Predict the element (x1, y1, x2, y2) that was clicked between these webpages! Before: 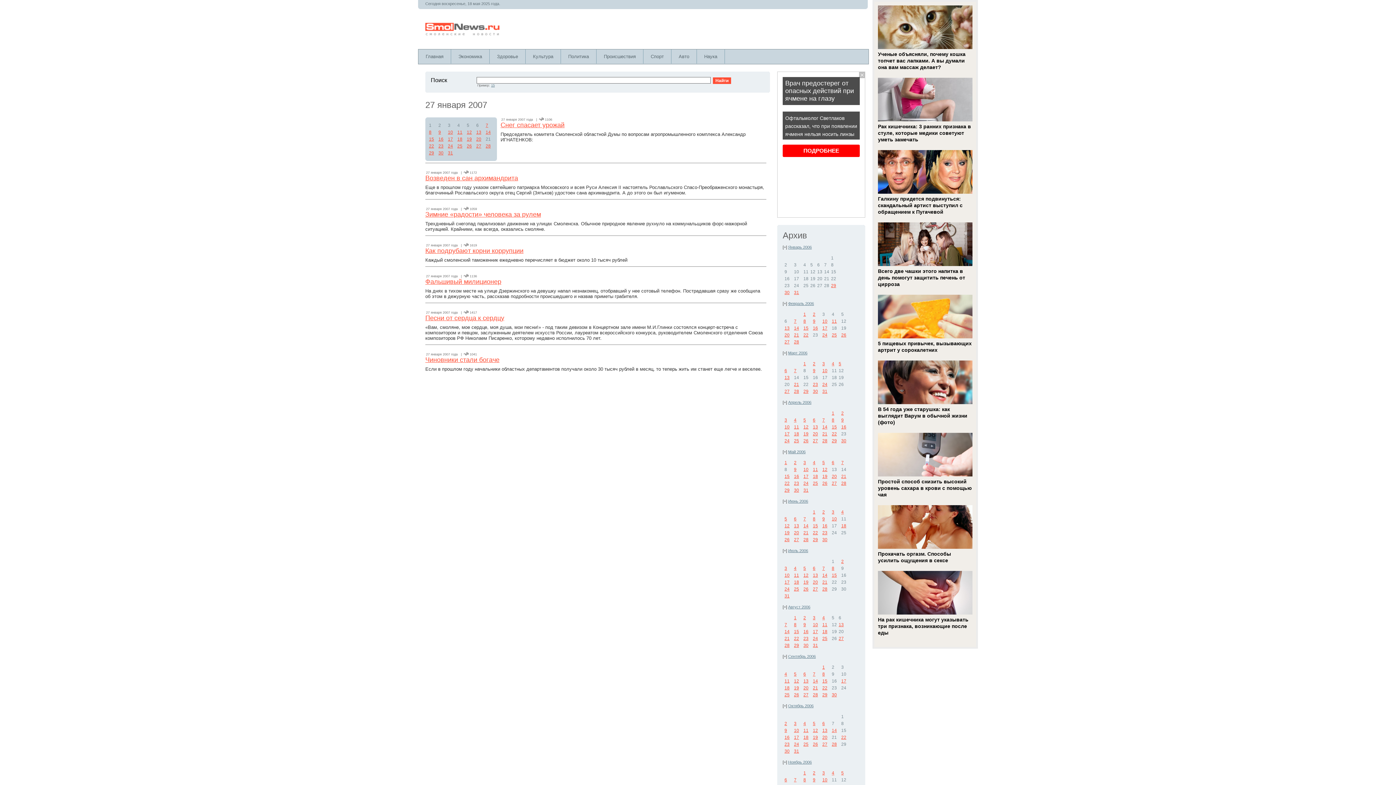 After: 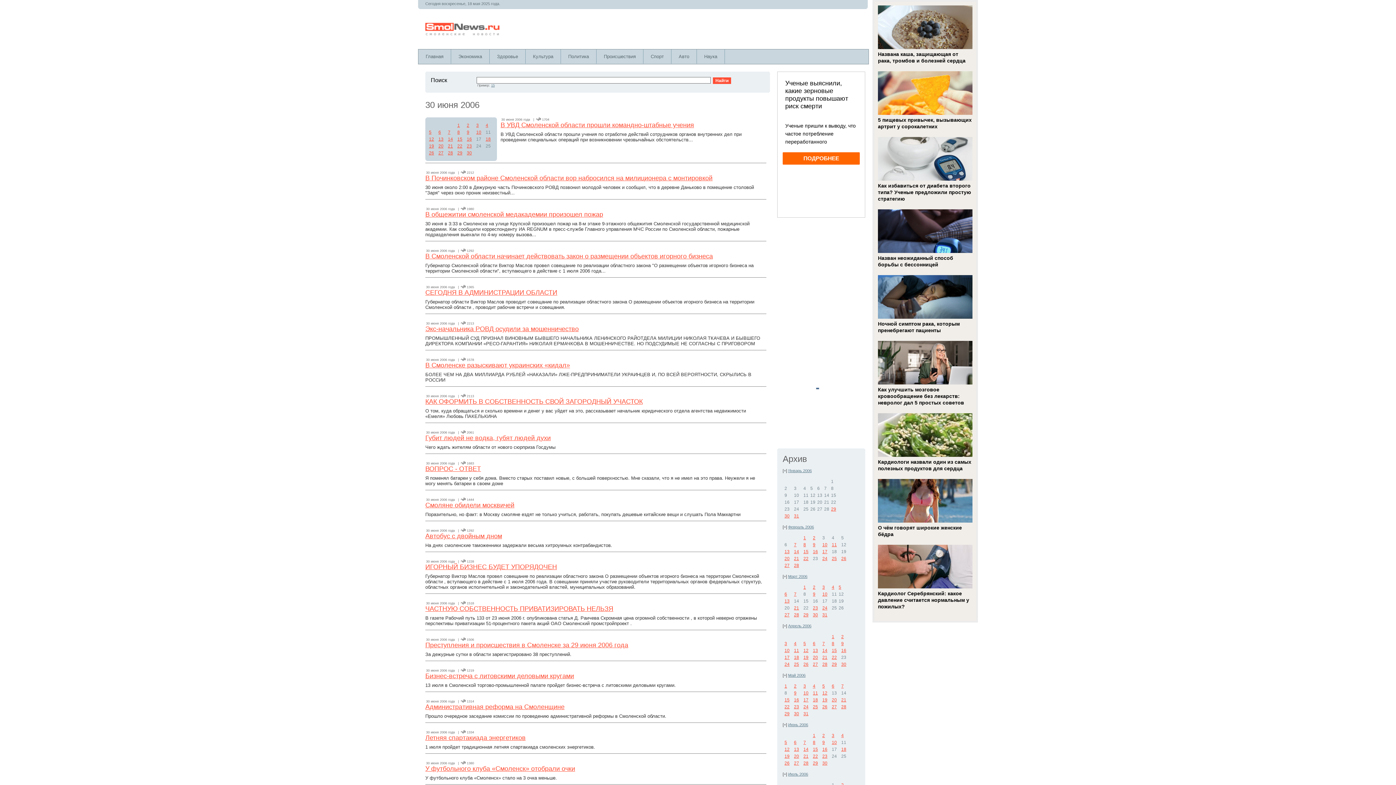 Action: bbox: (822, 537, 827, 542) label: 30